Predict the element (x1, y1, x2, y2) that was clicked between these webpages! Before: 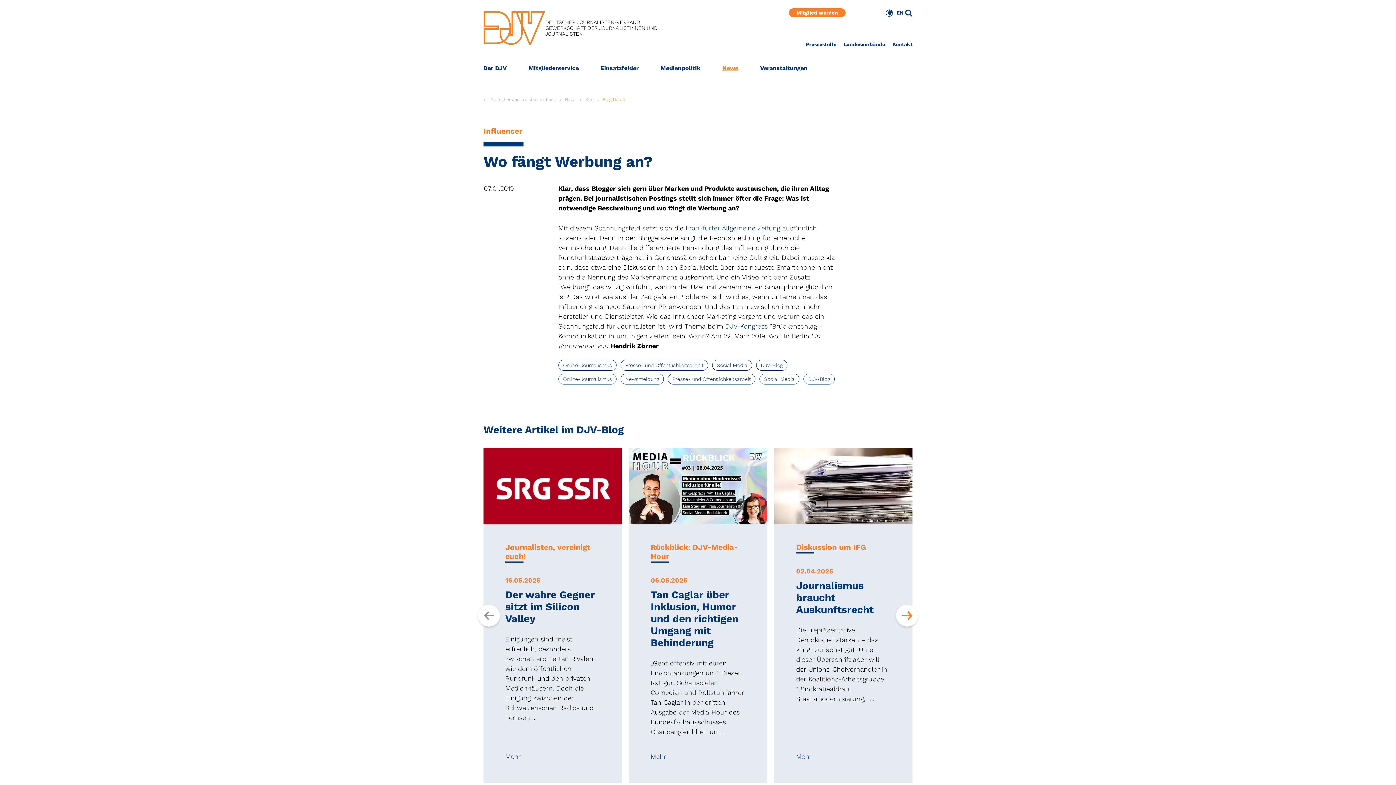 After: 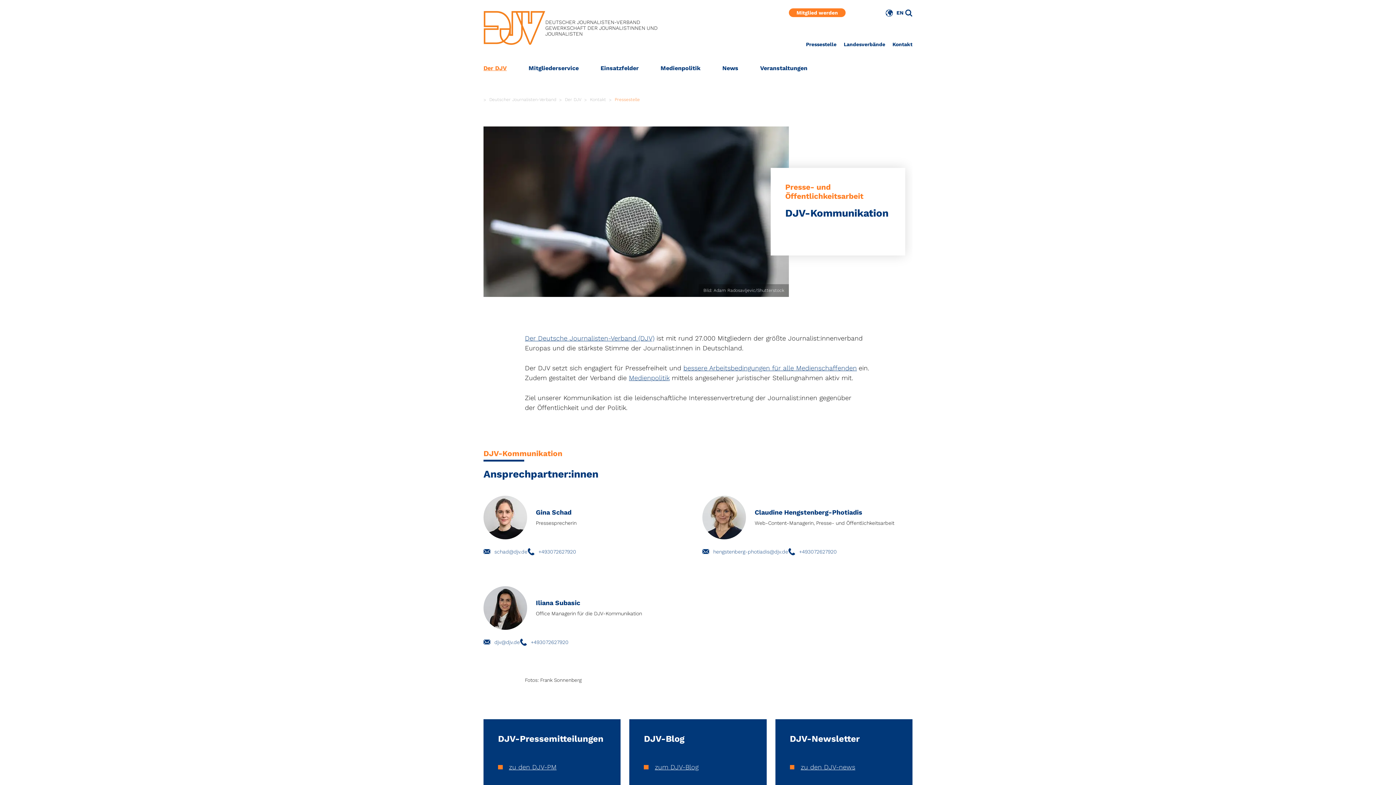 Action: bbox: (802, 40, 840, 48) label: Pressestelle